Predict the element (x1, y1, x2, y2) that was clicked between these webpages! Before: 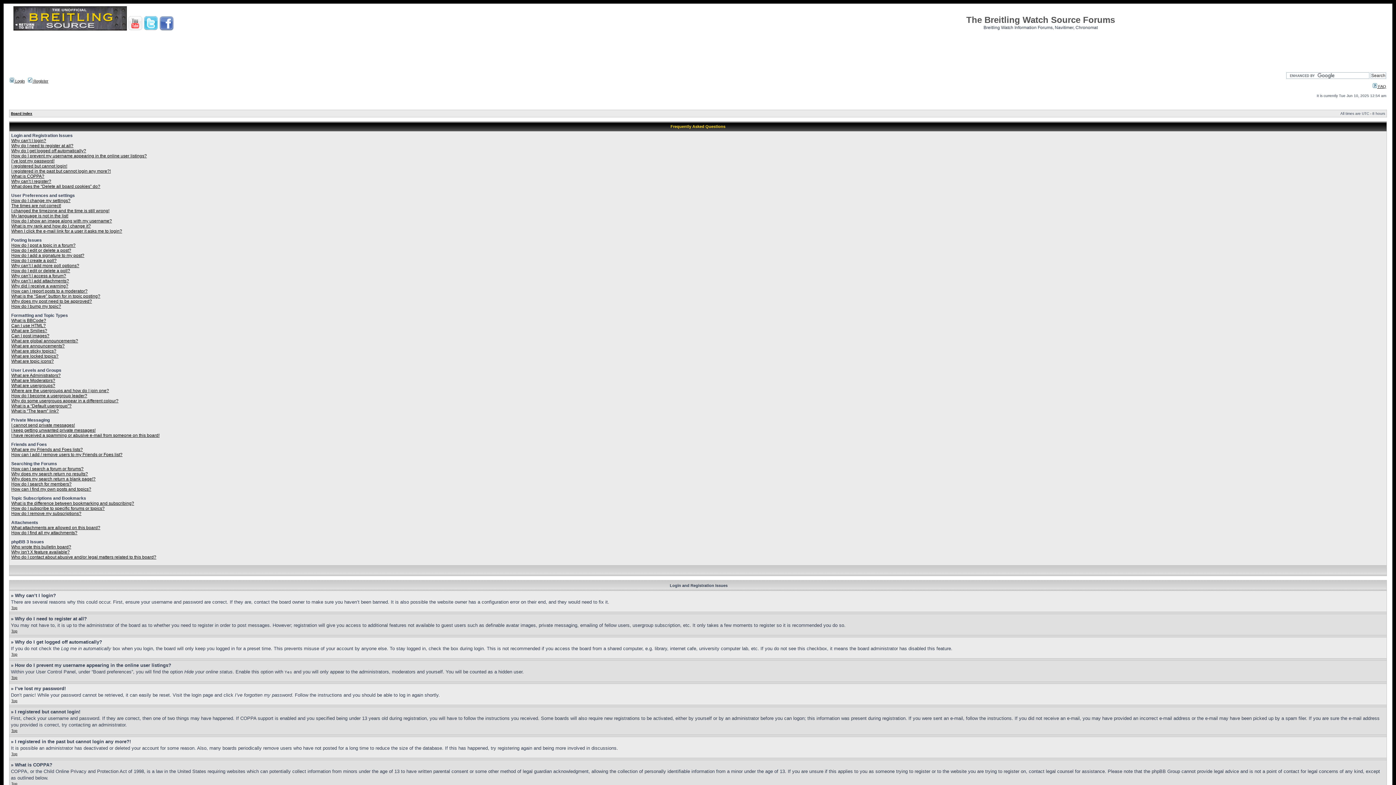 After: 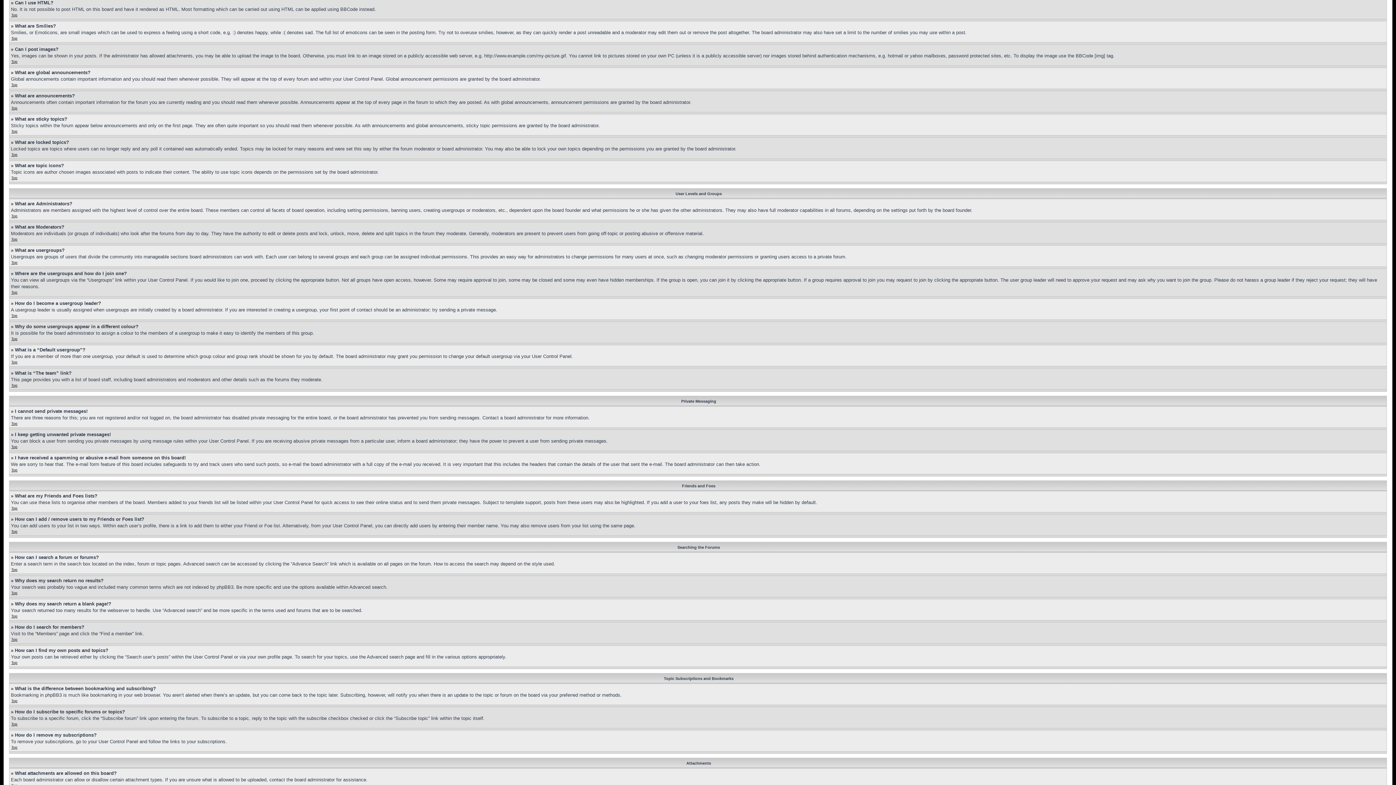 Action: bbox: (11, 323, 45, 328) label: Can I use HTML?